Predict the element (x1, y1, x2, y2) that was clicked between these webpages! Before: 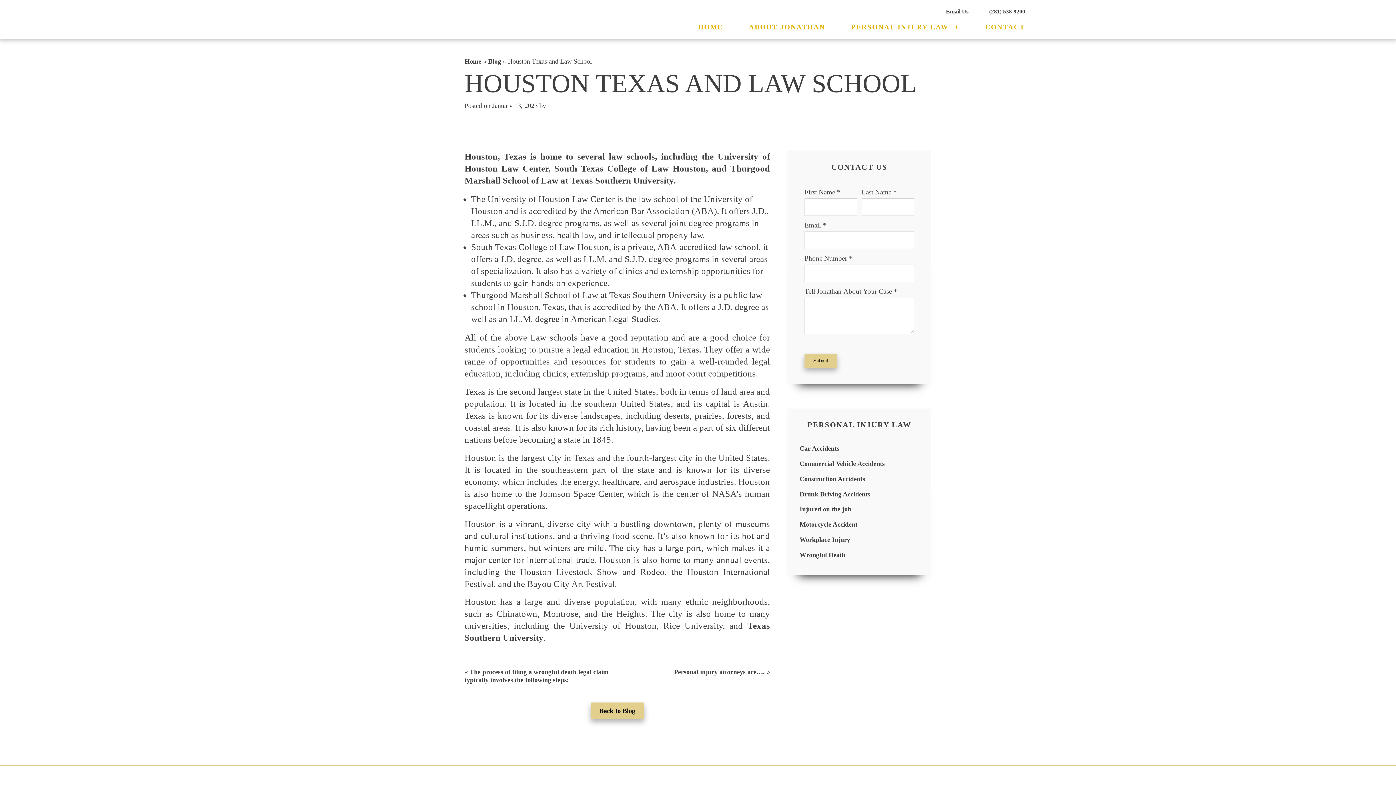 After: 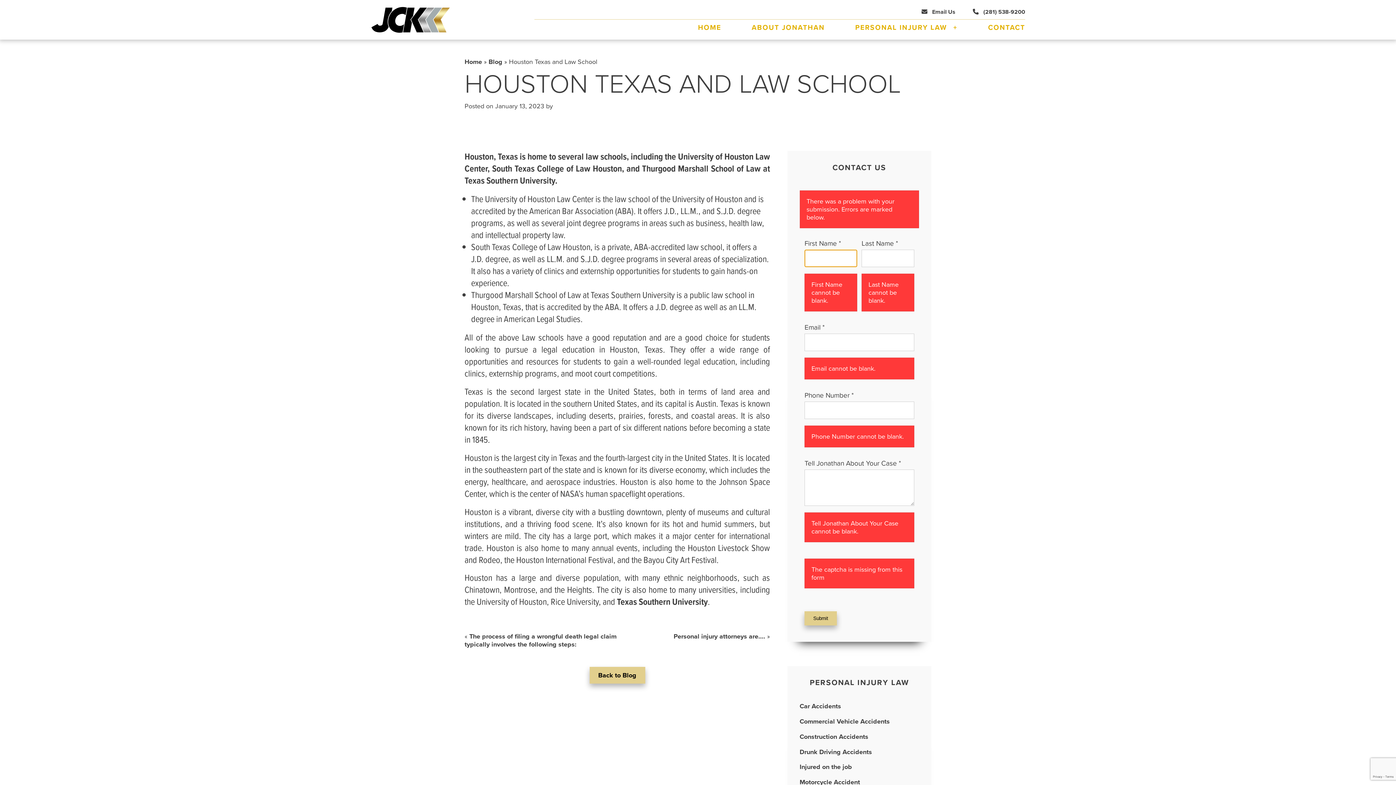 Action: label: Submit bbox: (804, 353, 837, 367)